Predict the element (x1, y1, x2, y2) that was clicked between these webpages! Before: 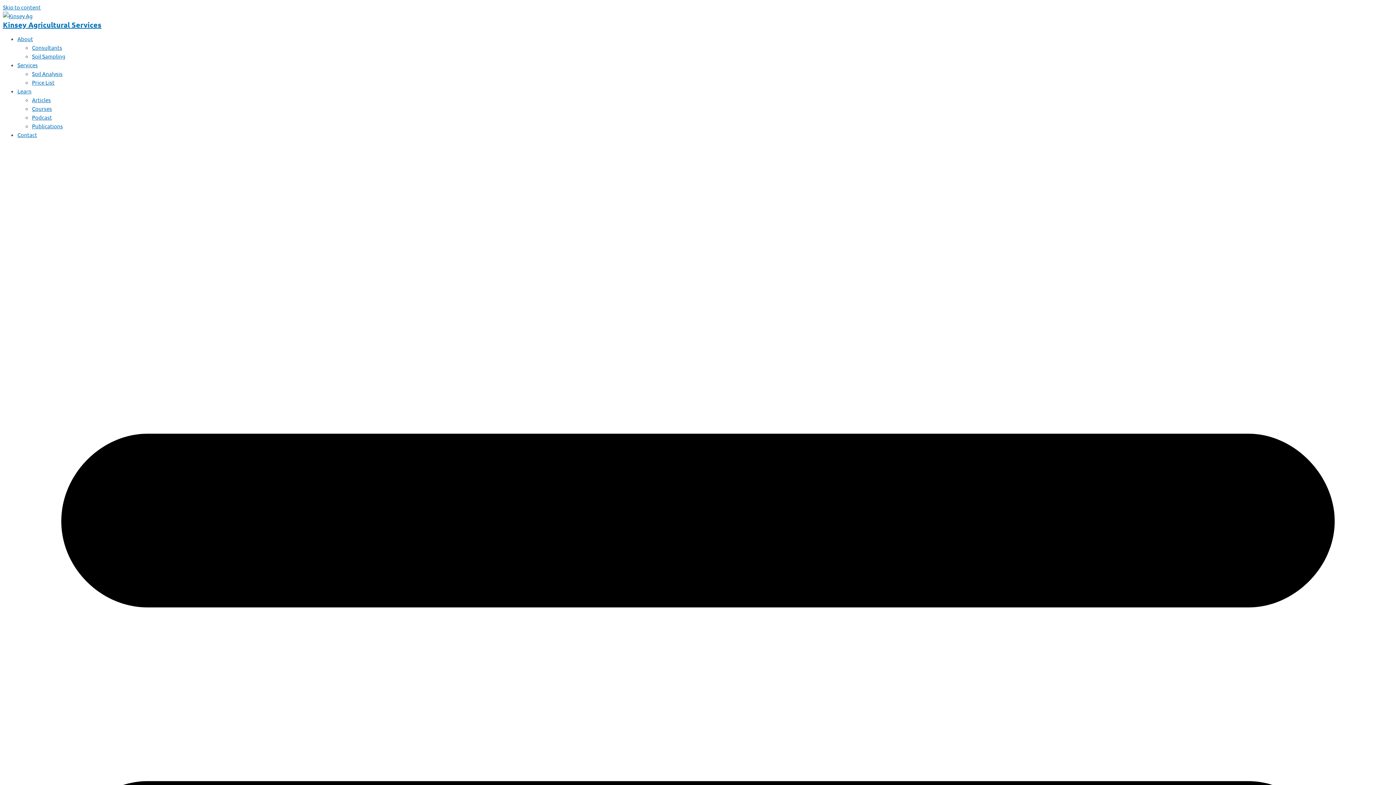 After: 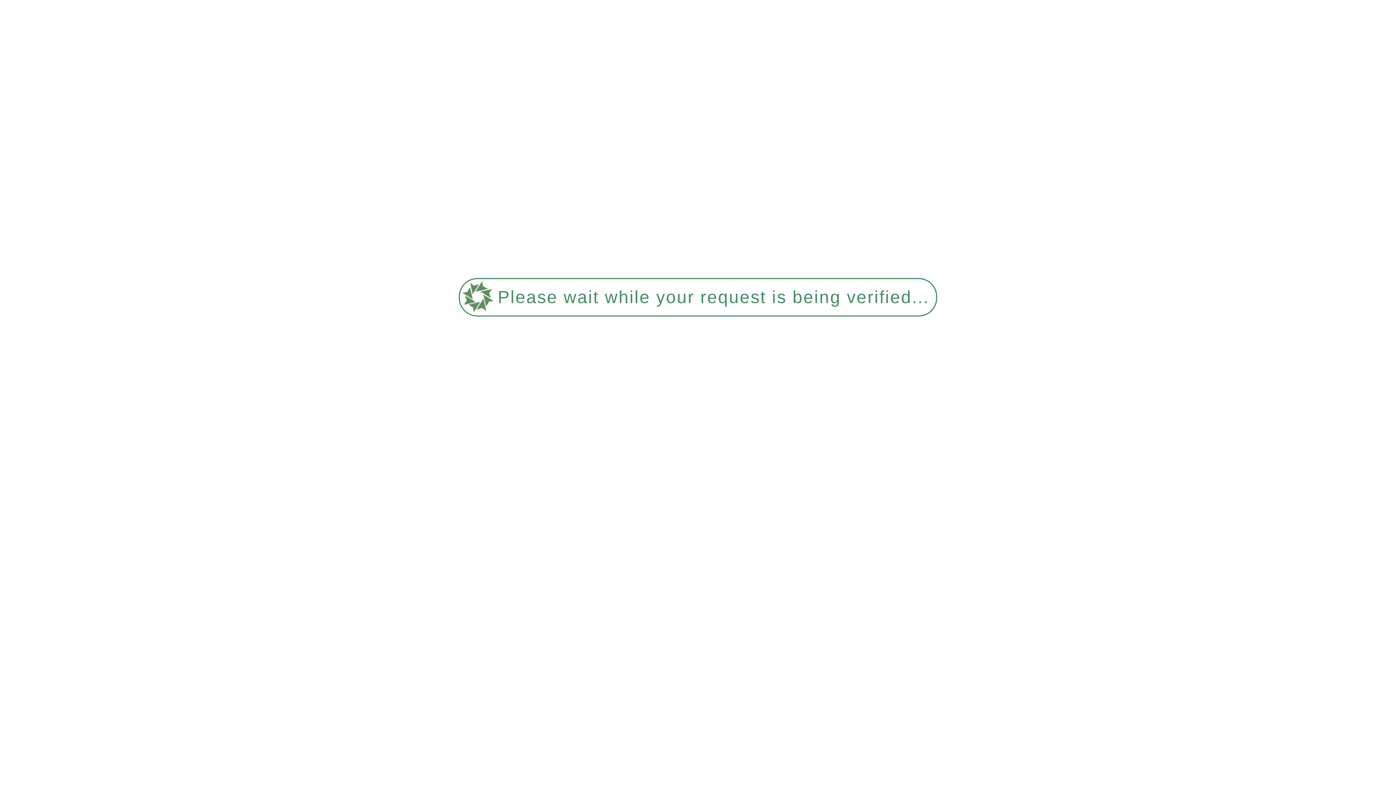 Action: label: Publications bbox: (32, 122, 62, 129)